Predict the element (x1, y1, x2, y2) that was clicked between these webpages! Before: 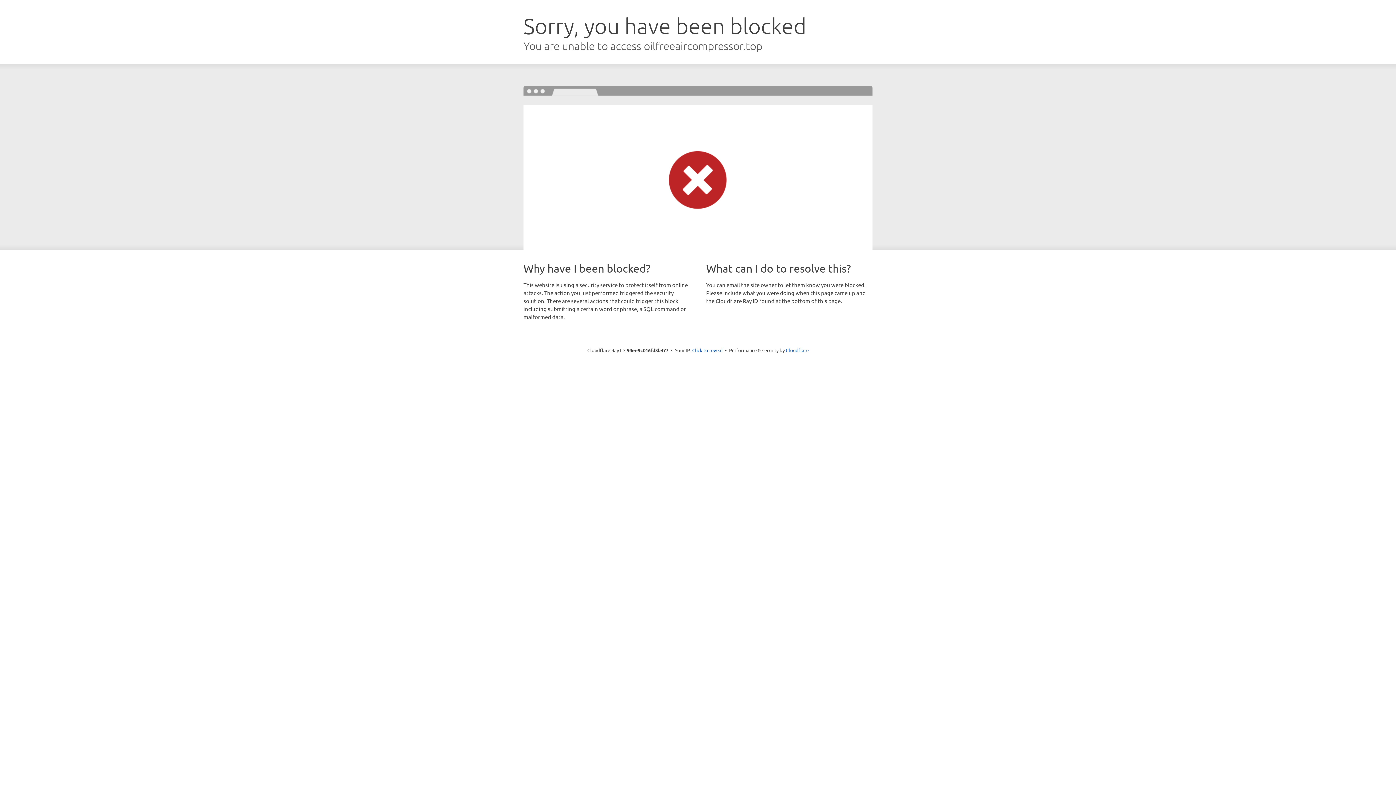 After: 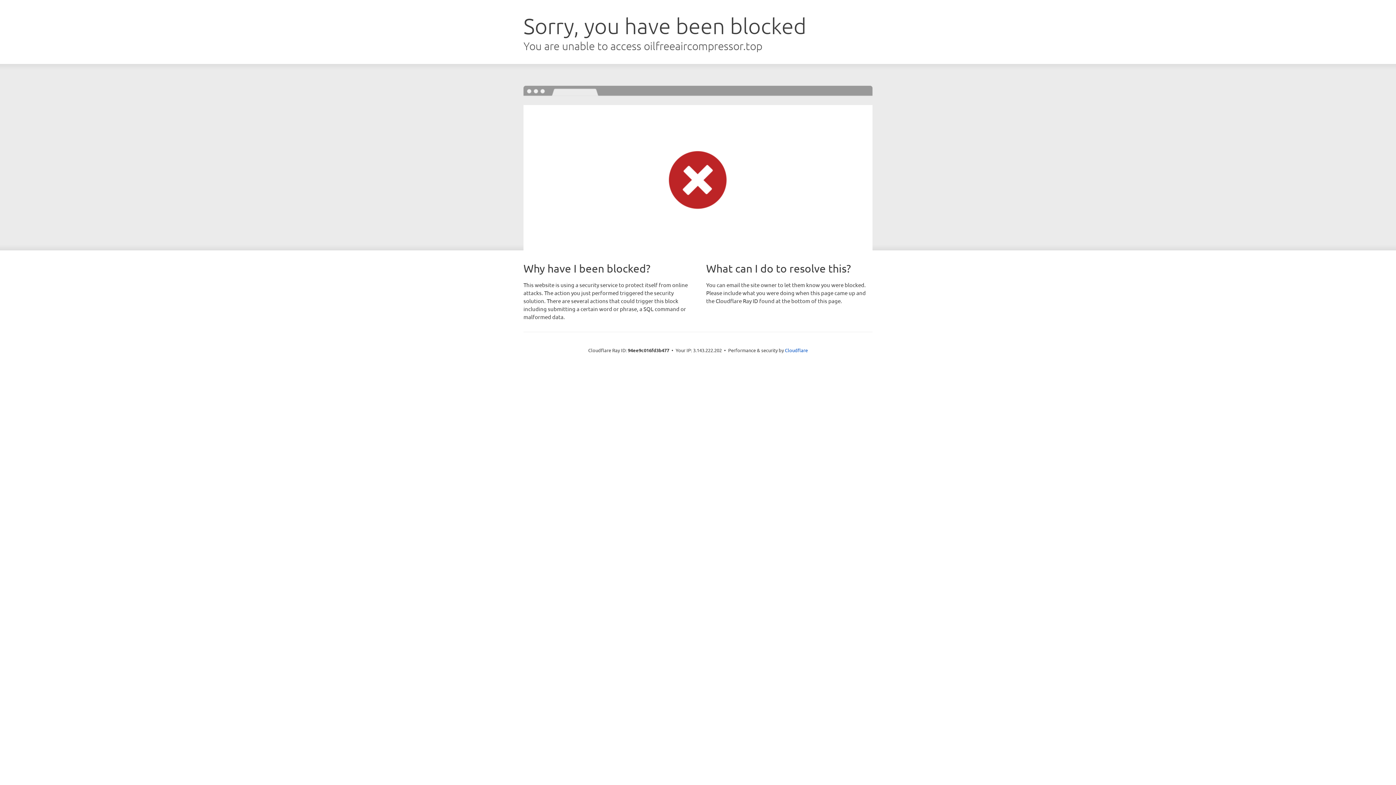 Action: label: Click to reveal bbox: (692, 346, 722, 353)